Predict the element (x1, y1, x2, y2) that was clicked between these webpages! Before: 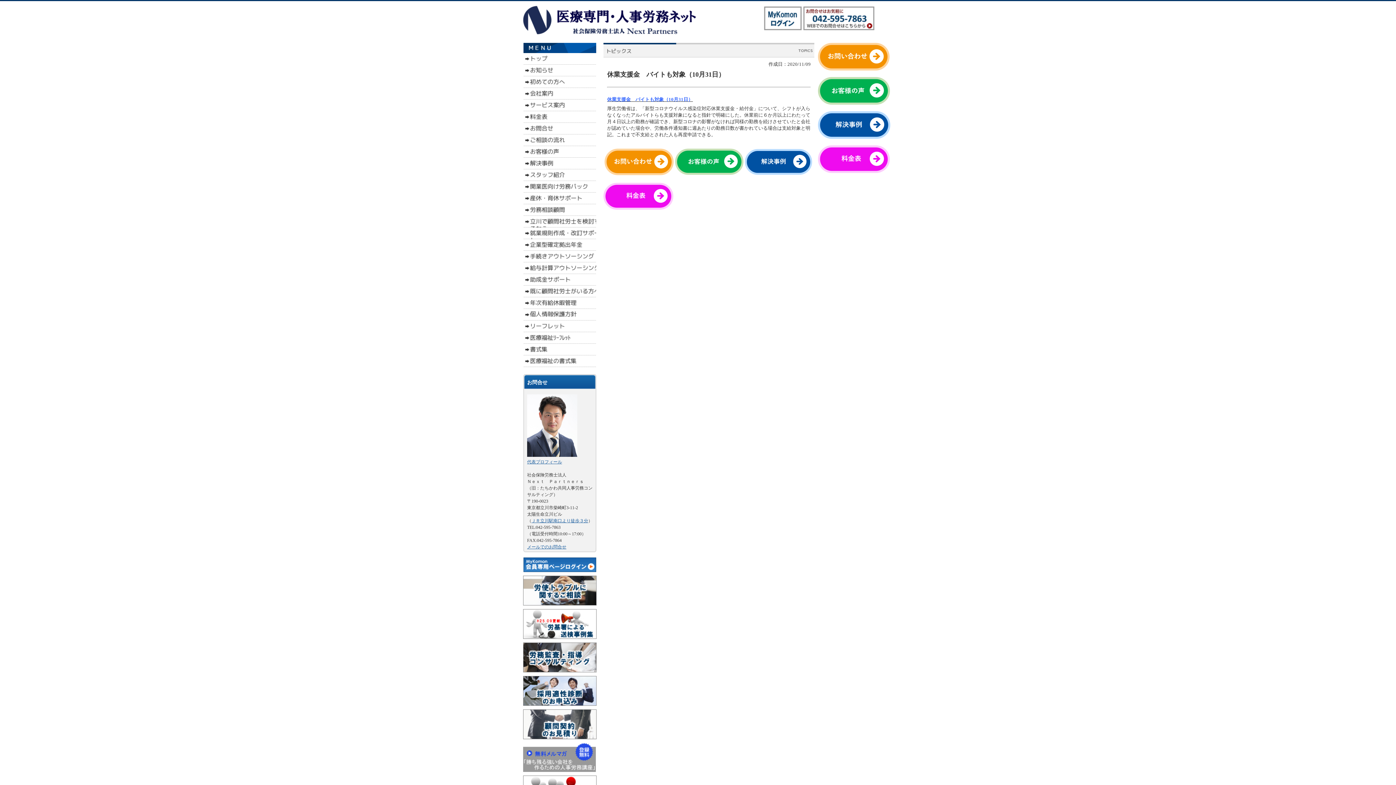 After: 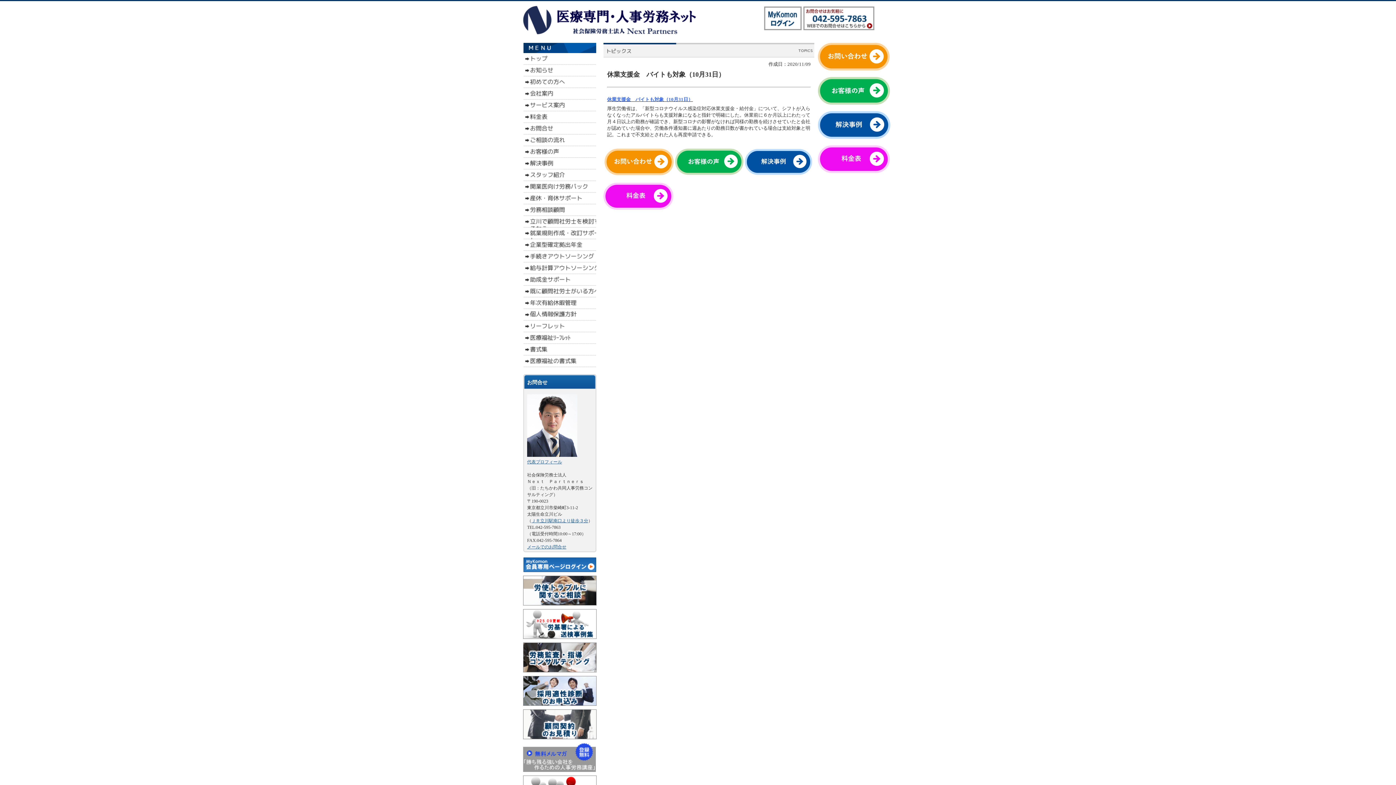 Action: bbox: (523, 568, 596, 573)